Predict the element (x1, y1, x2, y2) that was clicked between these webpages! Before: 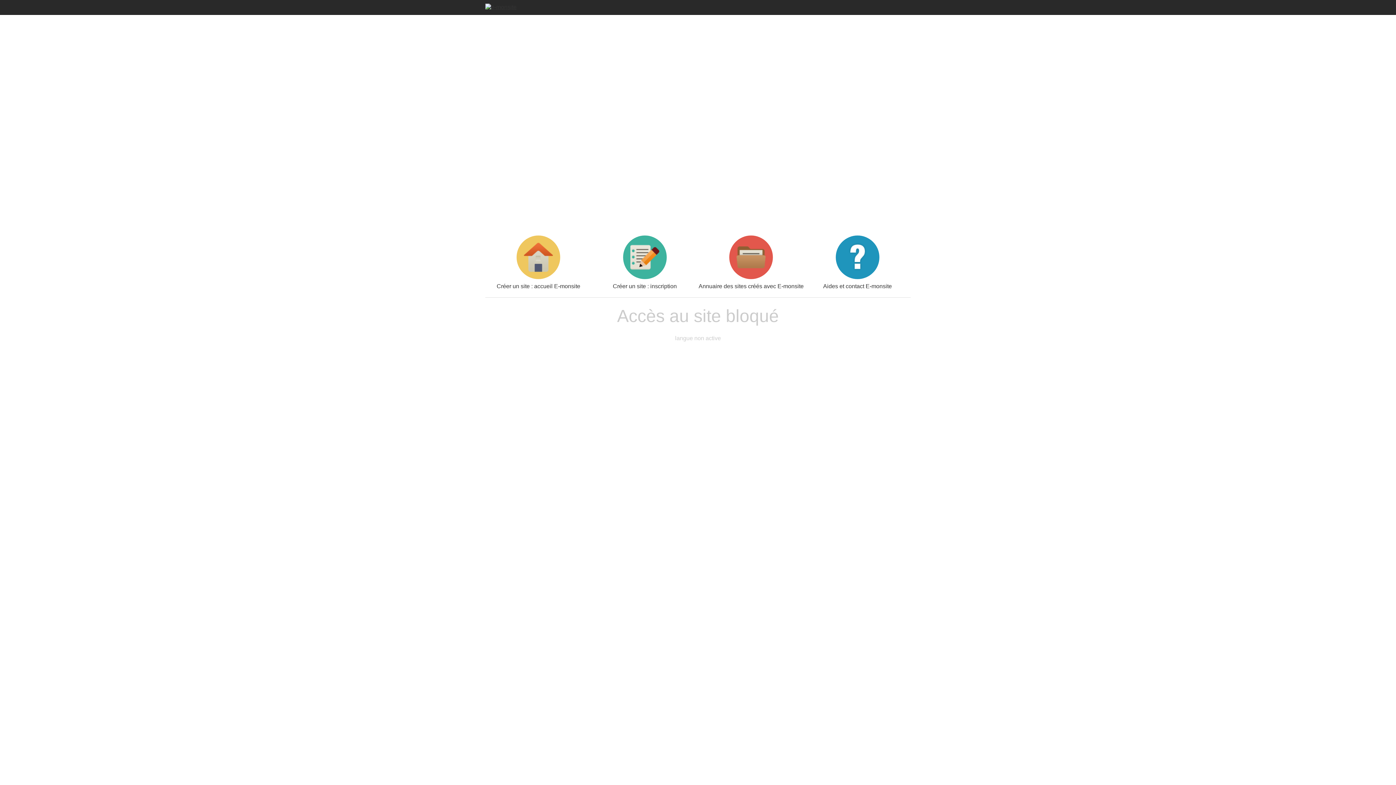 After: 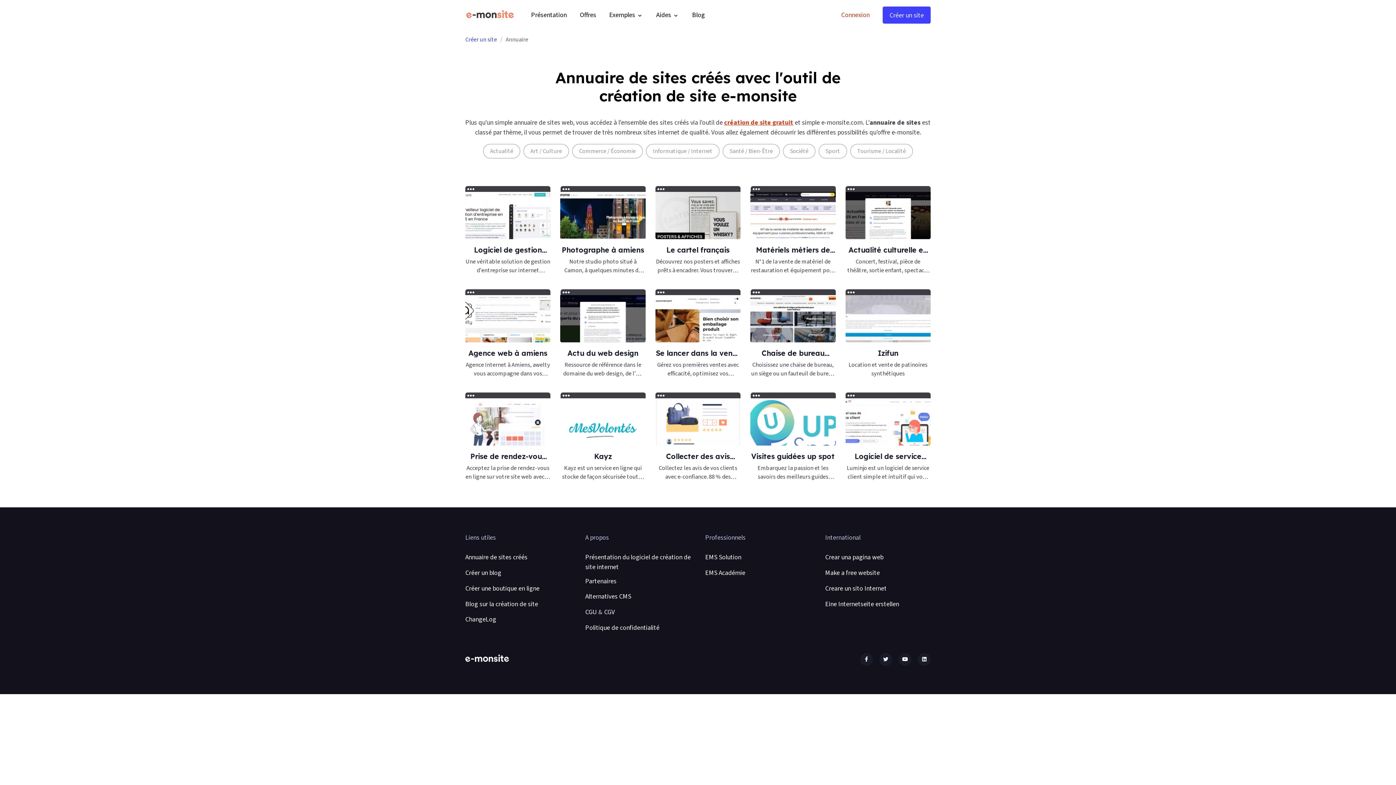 Action: label: Annuaire des sites créés avec E-monsite bbox: (698, 235, 804, 289)